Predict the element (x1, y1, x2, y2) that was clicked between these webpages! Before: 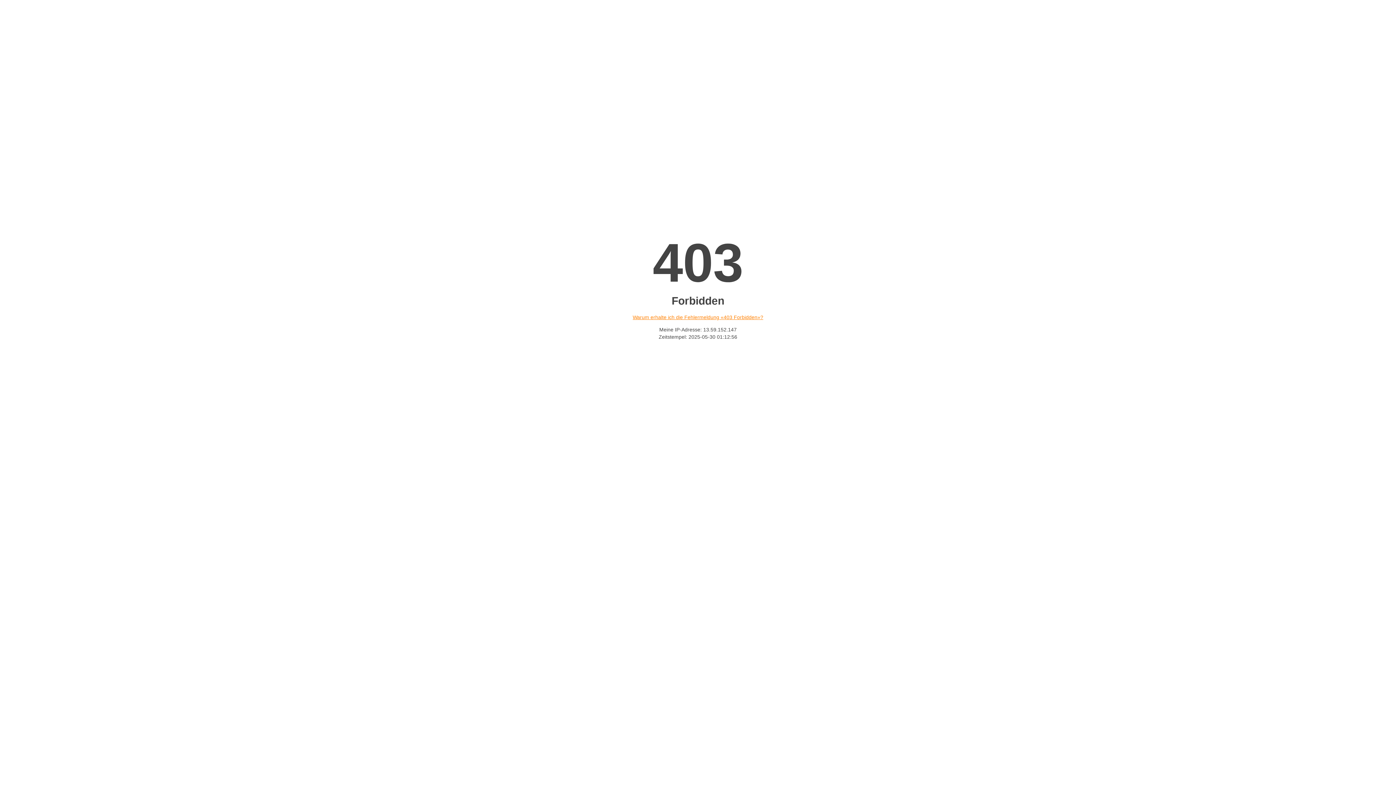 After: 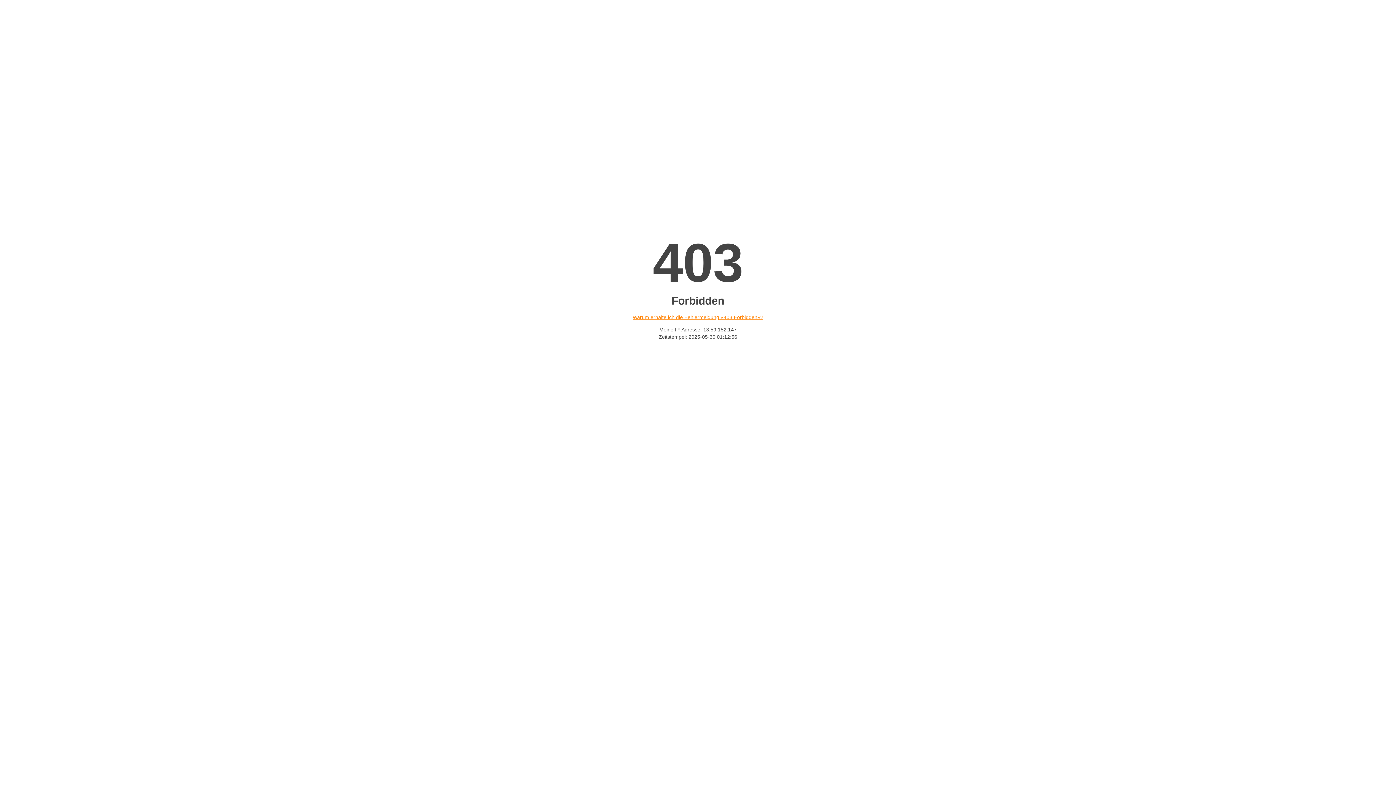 Action: label: Warum erhalte ich die Fehlermeldung «403 Forbidden»? bbox: (632, 314, 763, 320)